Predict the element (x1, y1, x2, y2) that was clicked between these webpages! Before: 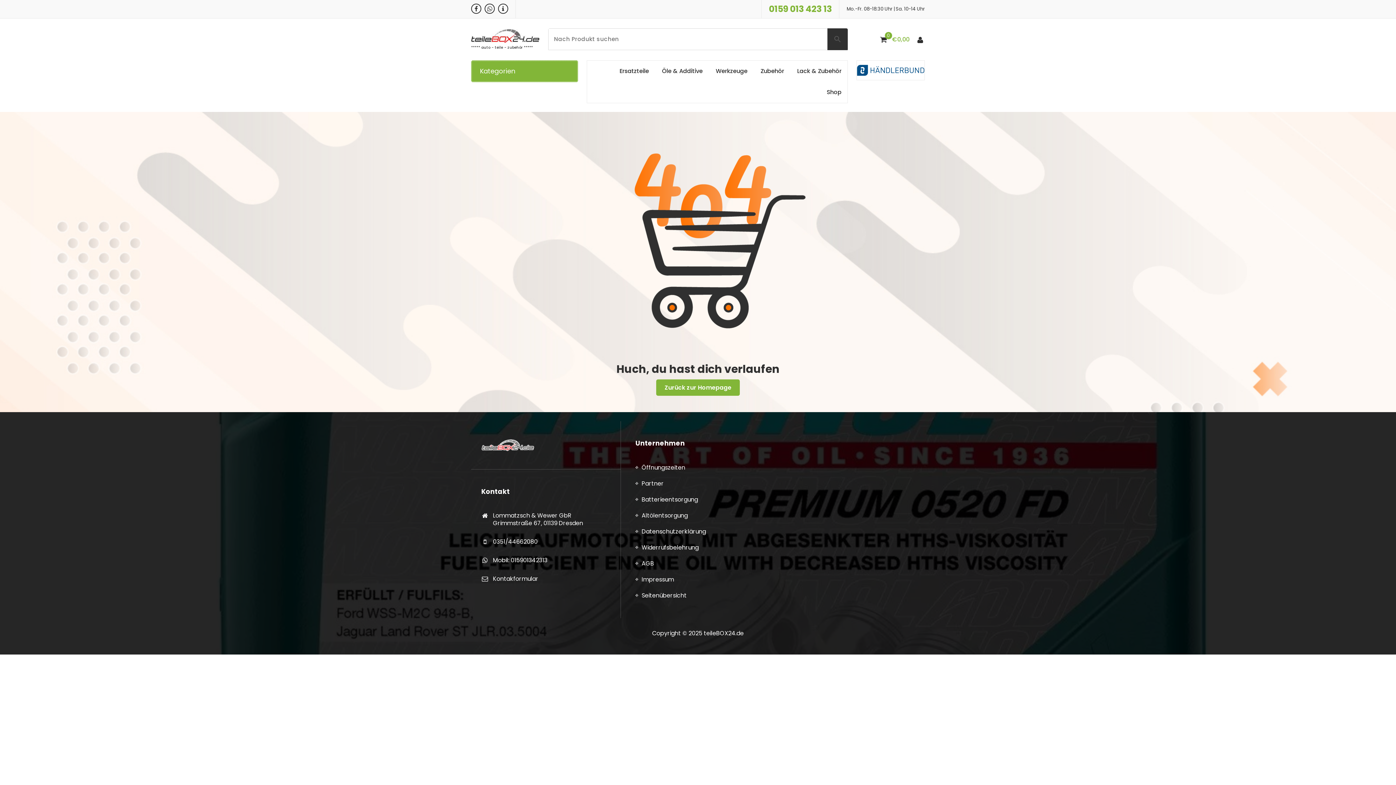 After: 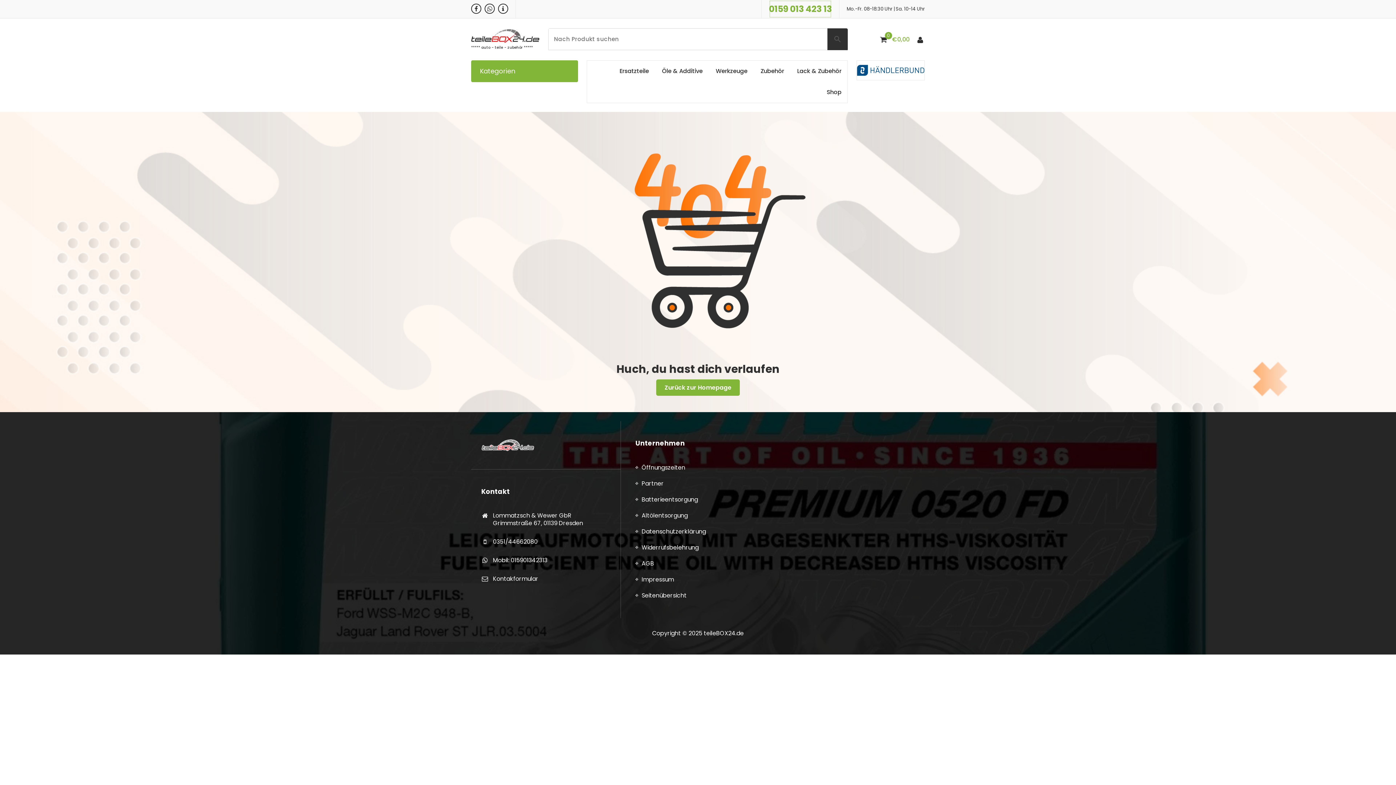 Action: label: 0159 013 423 13 bbox: (769, 0, 832, 18)